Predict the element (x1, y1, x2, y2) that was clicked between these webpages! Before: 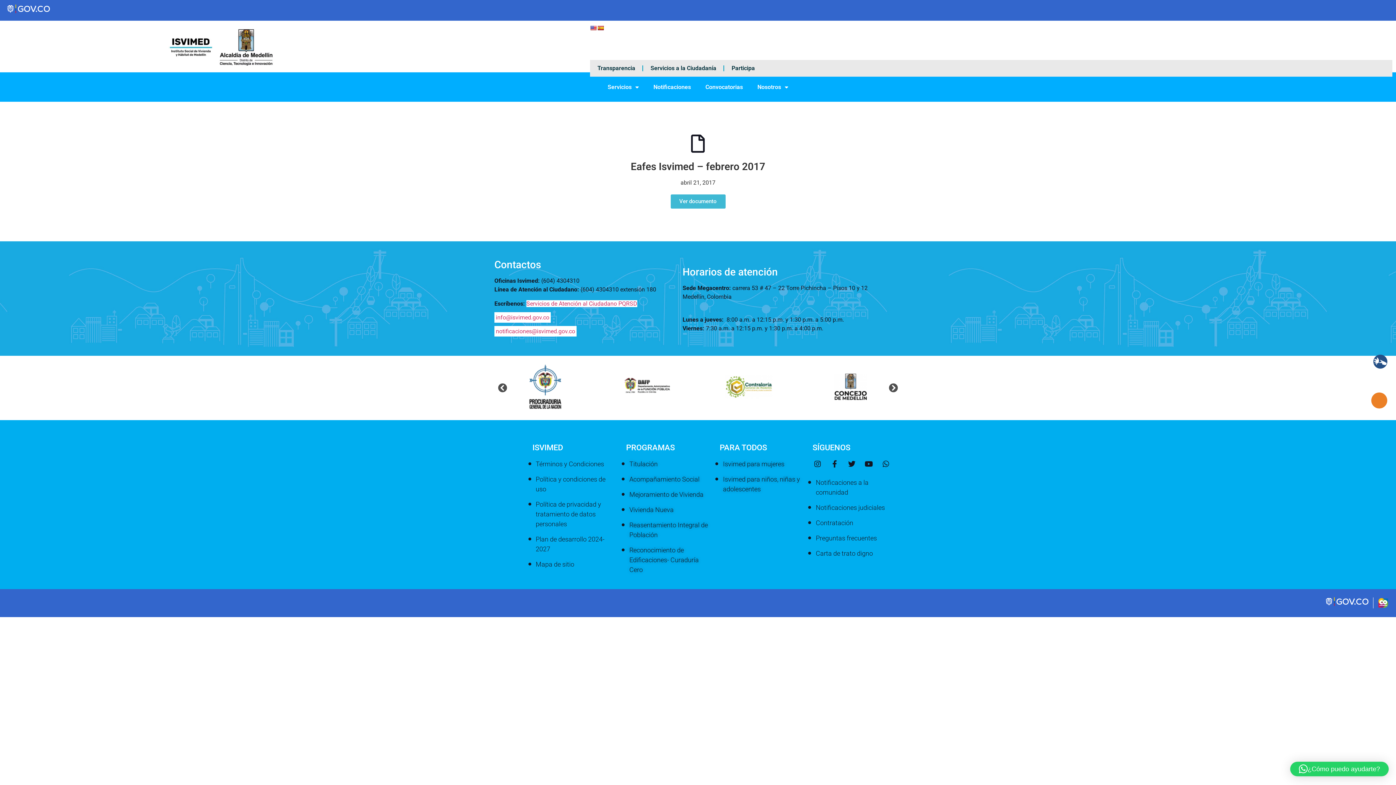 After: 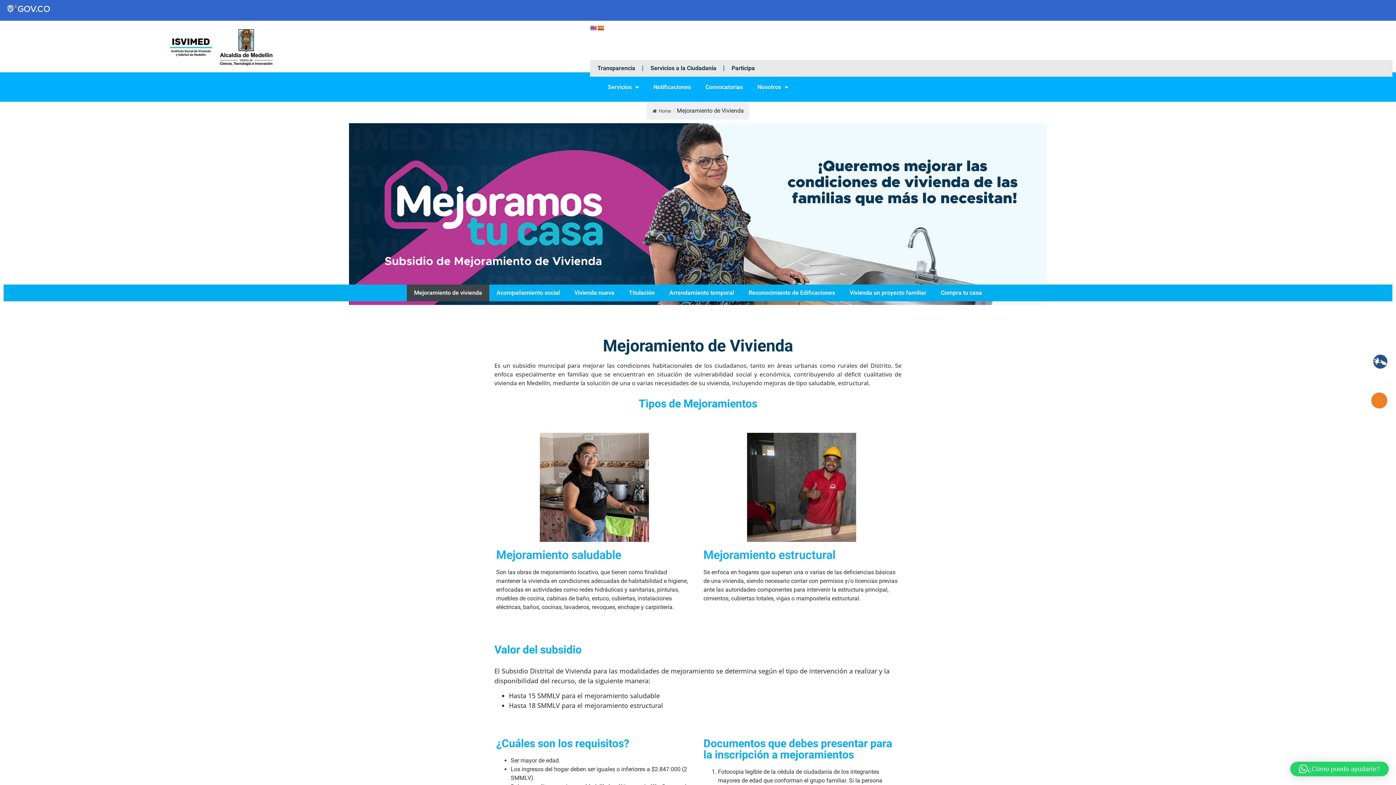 Action: label: Mejoramiento de Vivienda bbox: (626, 489, 709, 499)